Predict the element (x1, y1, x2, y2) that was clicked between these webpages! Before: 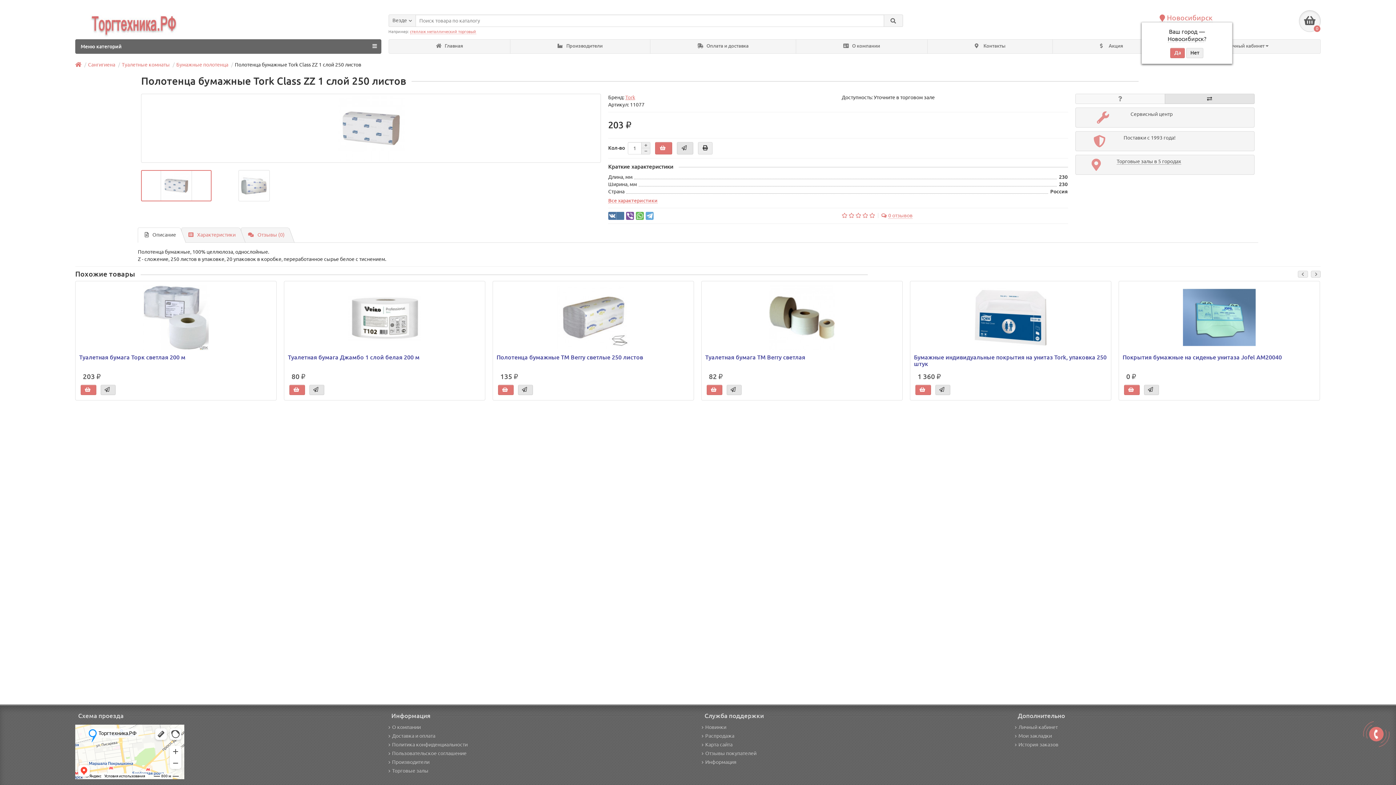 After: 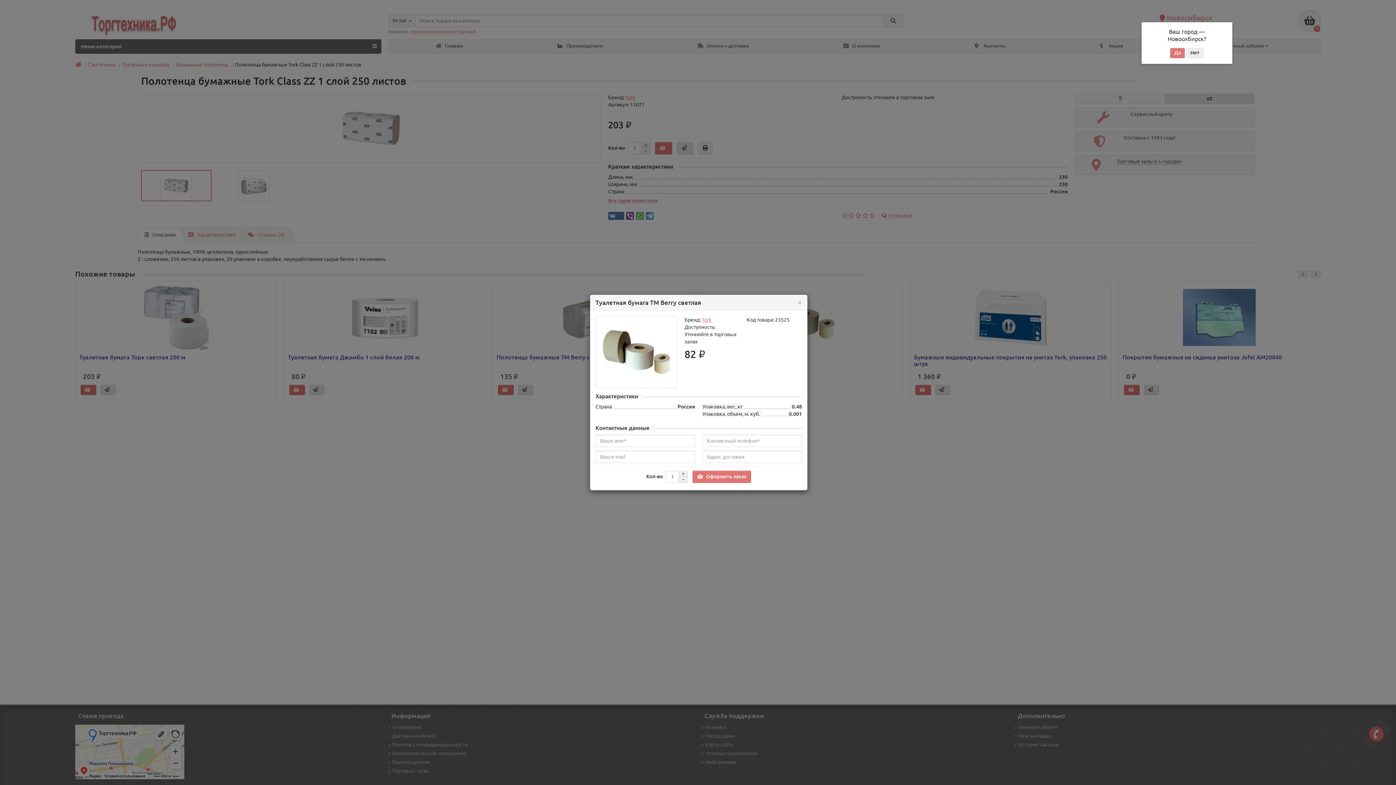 Action: bbox: (726, 385, 741, 395)